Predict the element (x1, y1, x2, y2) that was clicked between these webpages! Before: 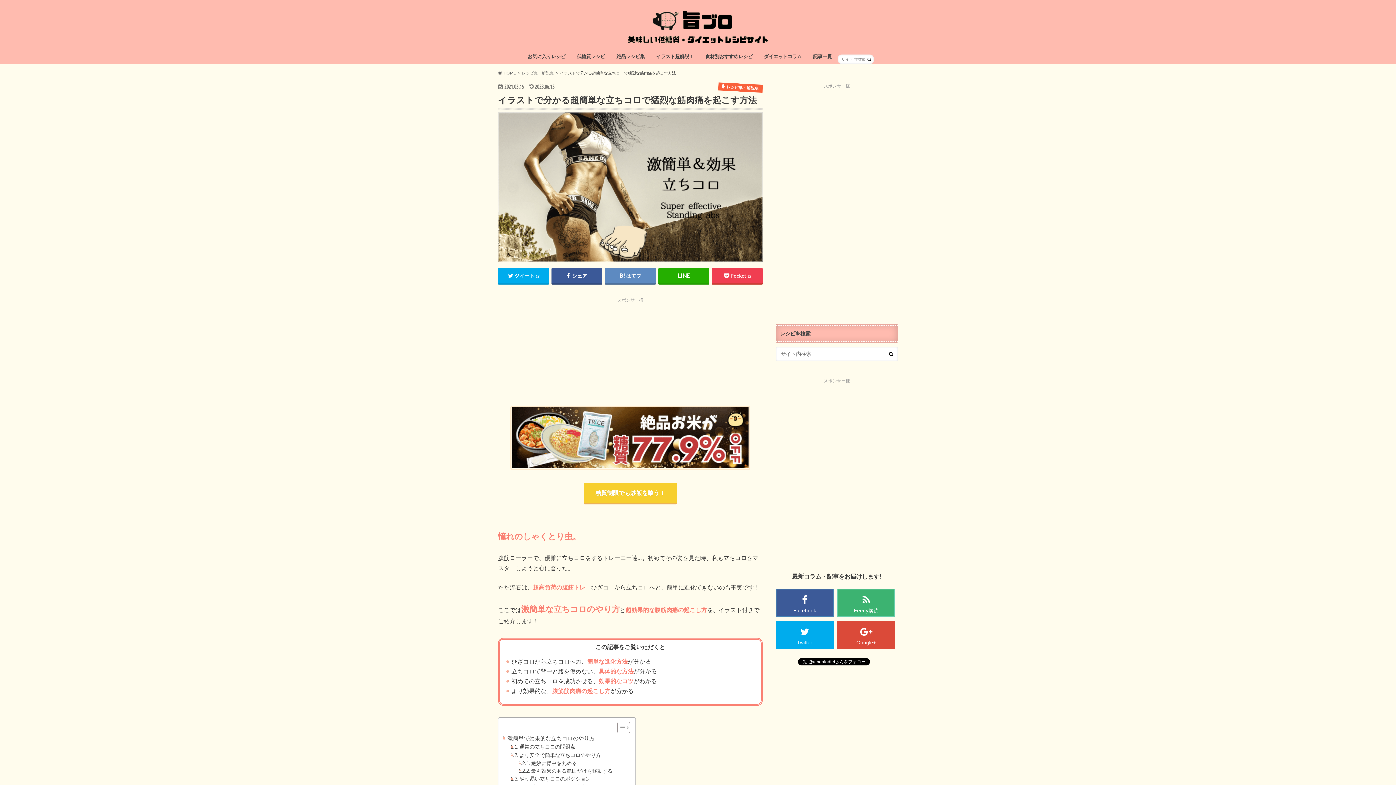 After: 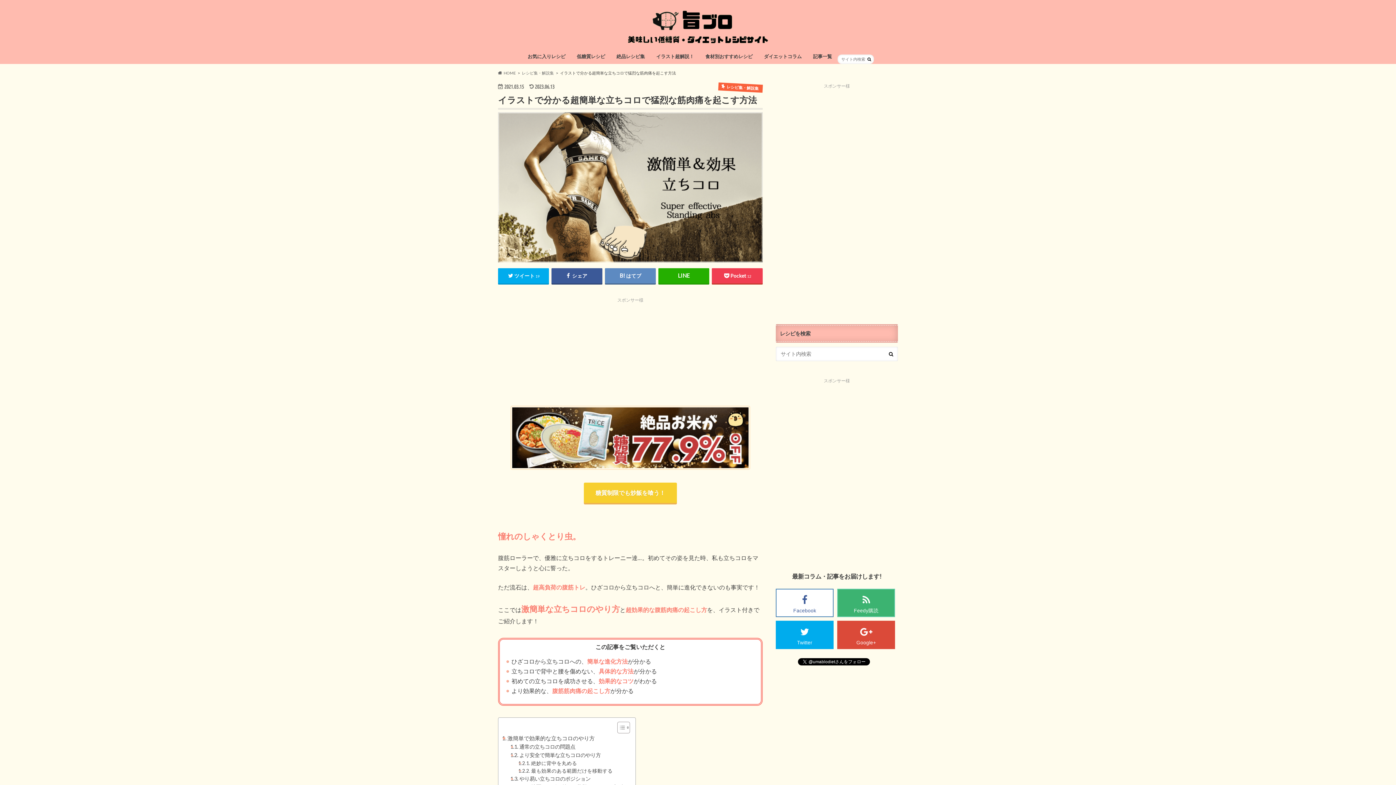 Action: label: Facebook bbox: (776, 589, 833, 617)